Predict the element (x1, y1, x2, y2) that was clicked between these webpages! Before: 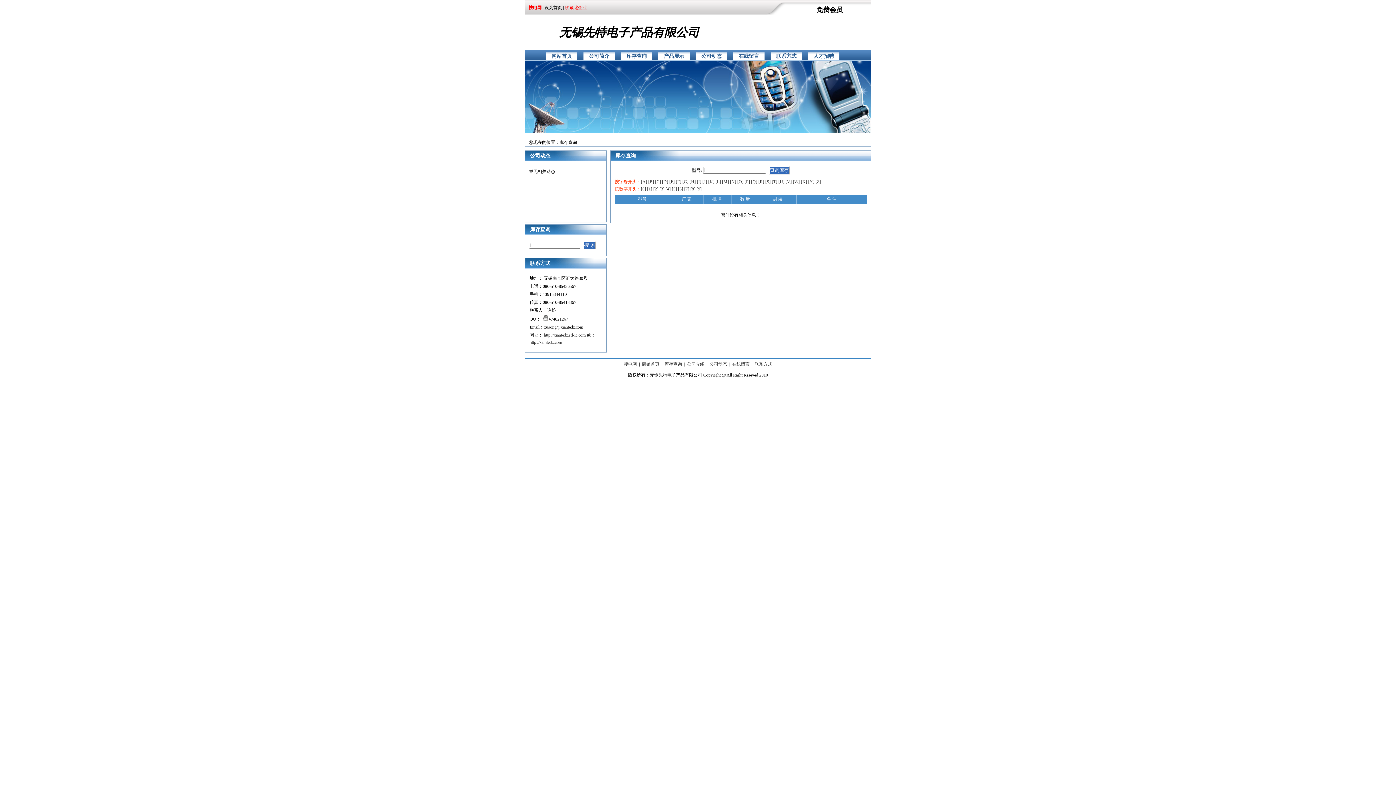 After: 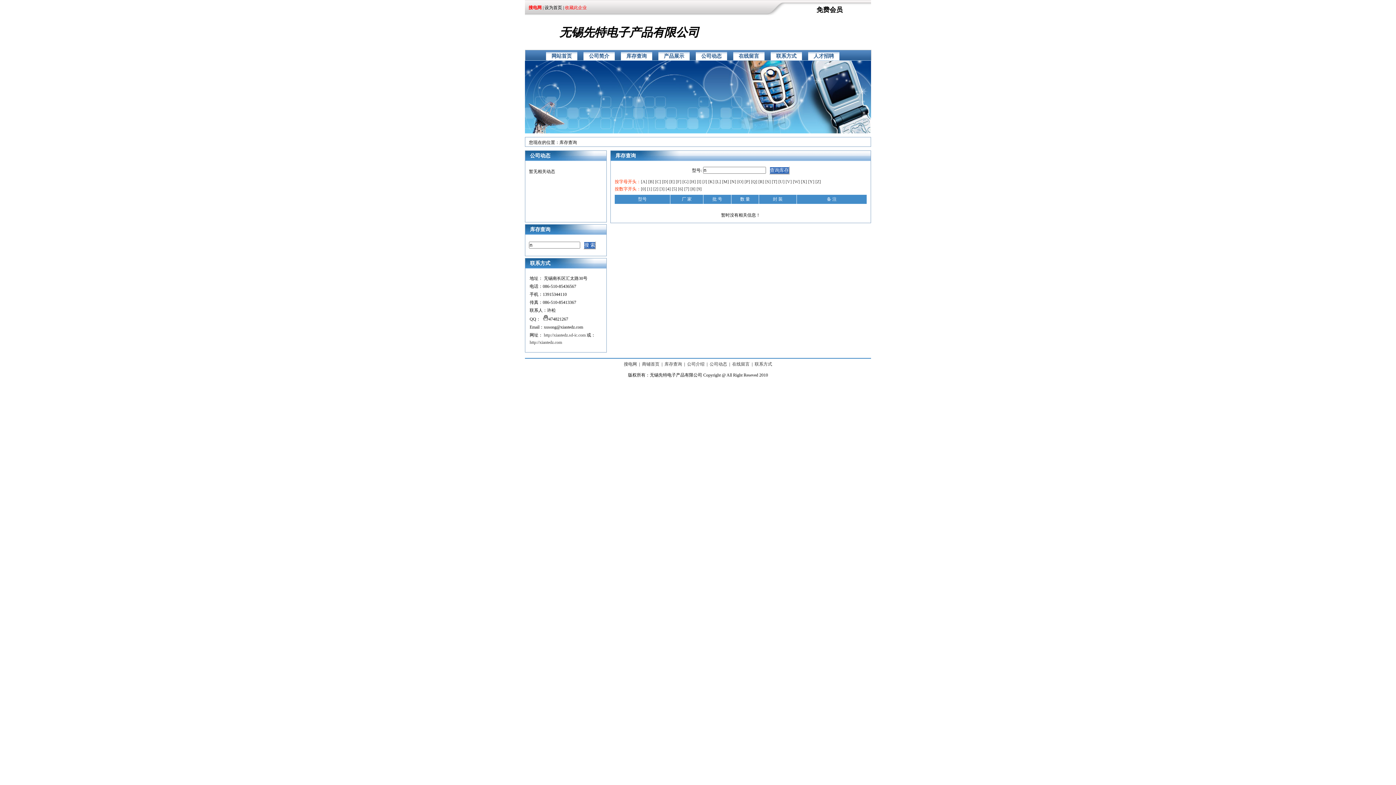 Action: bbox: (730, 179, 736, 184) label: [N]